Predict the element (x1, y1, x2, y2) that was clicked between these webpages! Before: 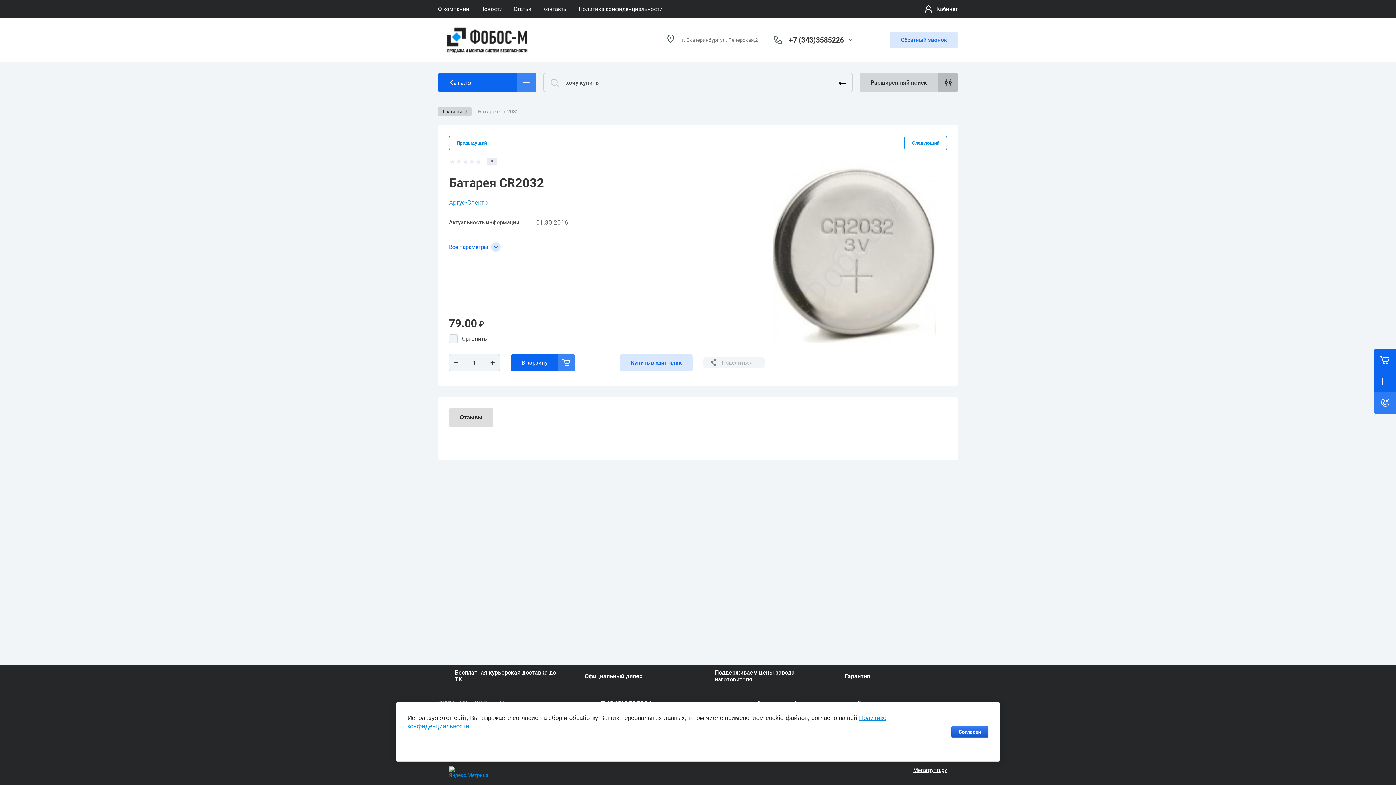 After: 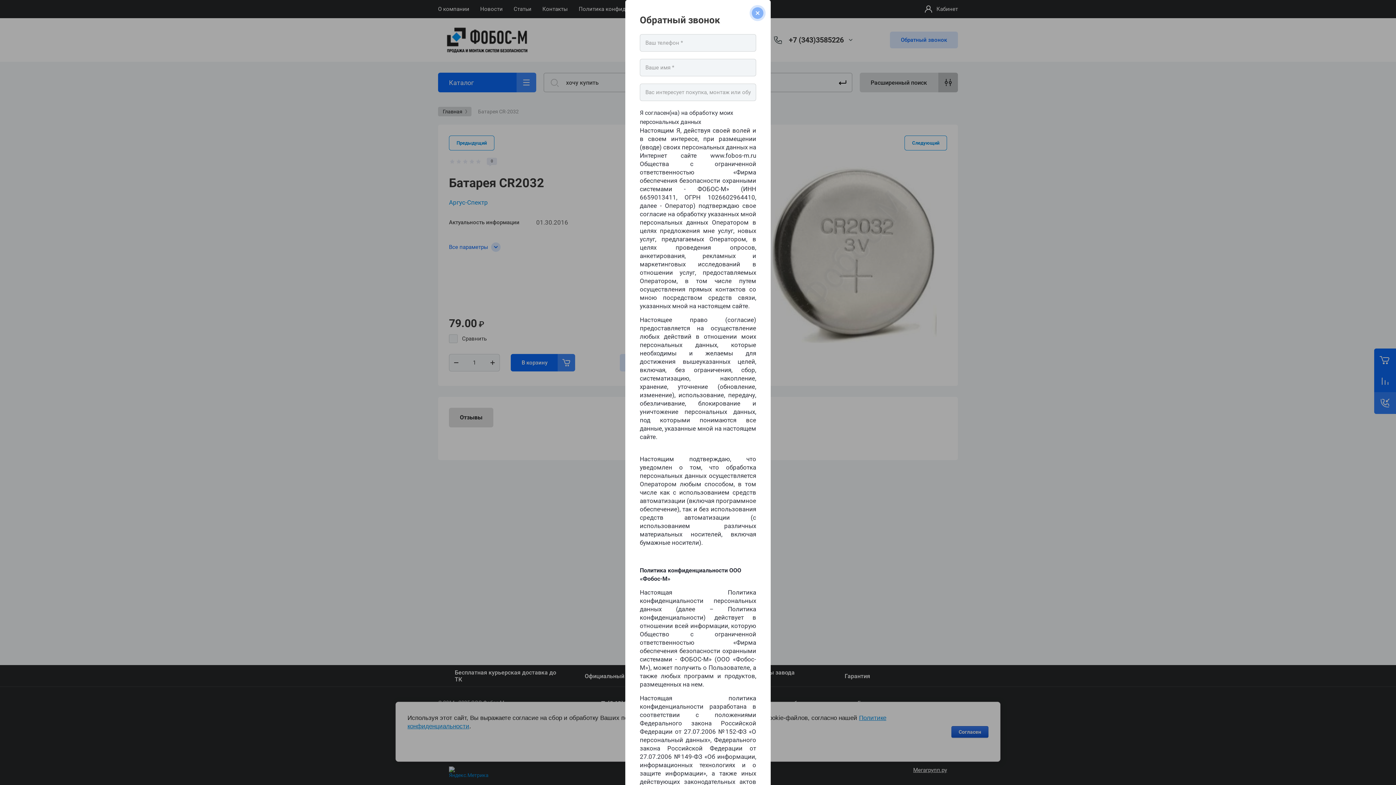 Action: label: Обратный звонок bbox: (890, 31, 958, 48)